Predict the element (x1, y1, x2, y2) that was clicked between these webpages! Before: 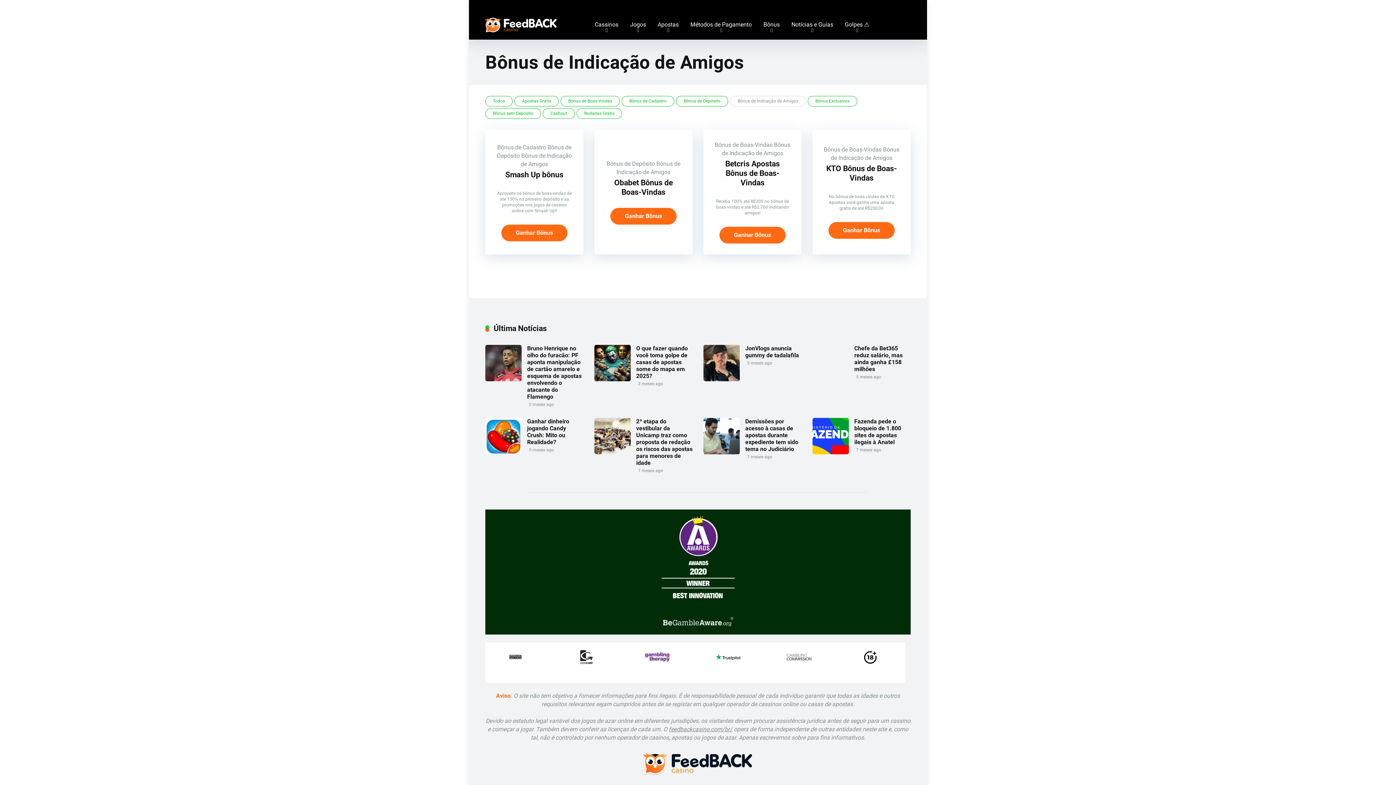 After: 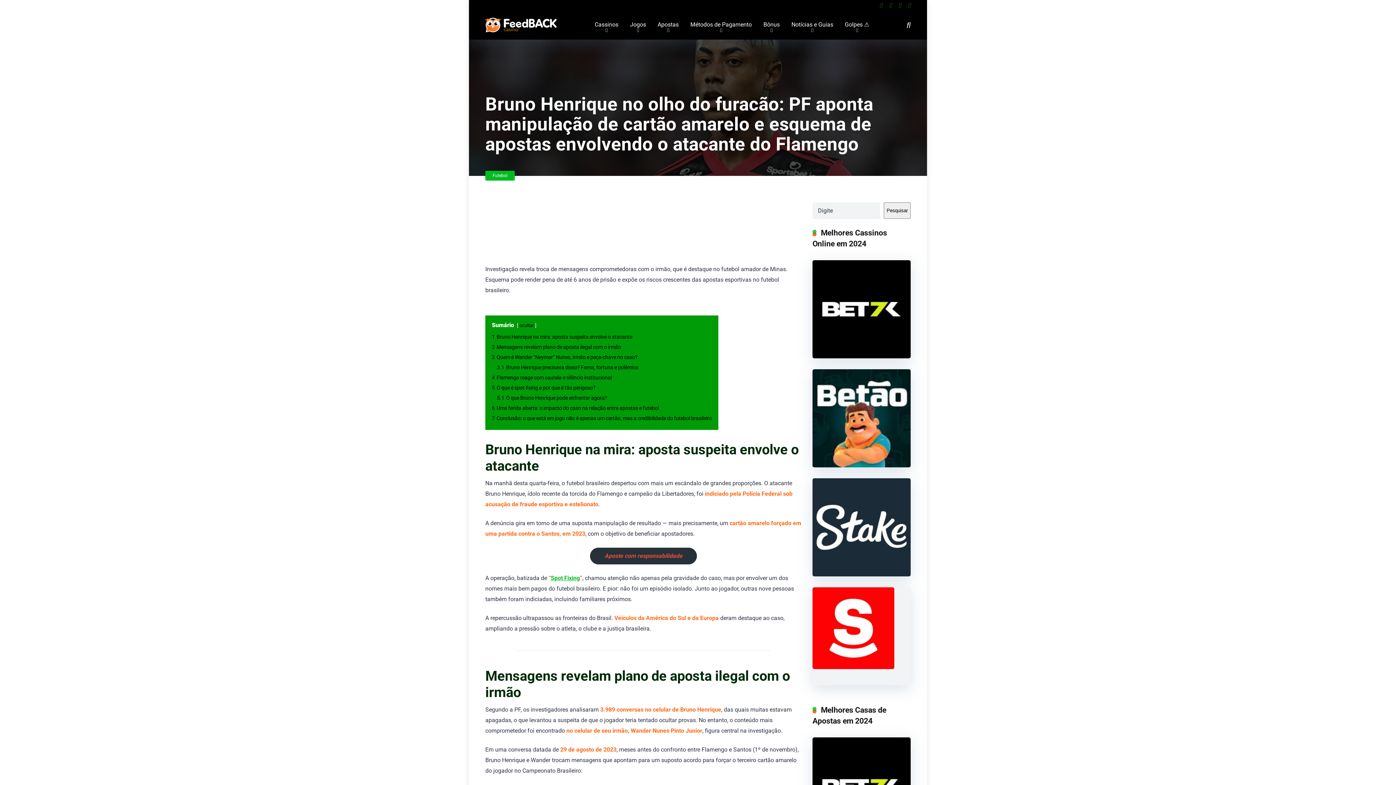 Action: bbox: (485, 375, 521, 382)